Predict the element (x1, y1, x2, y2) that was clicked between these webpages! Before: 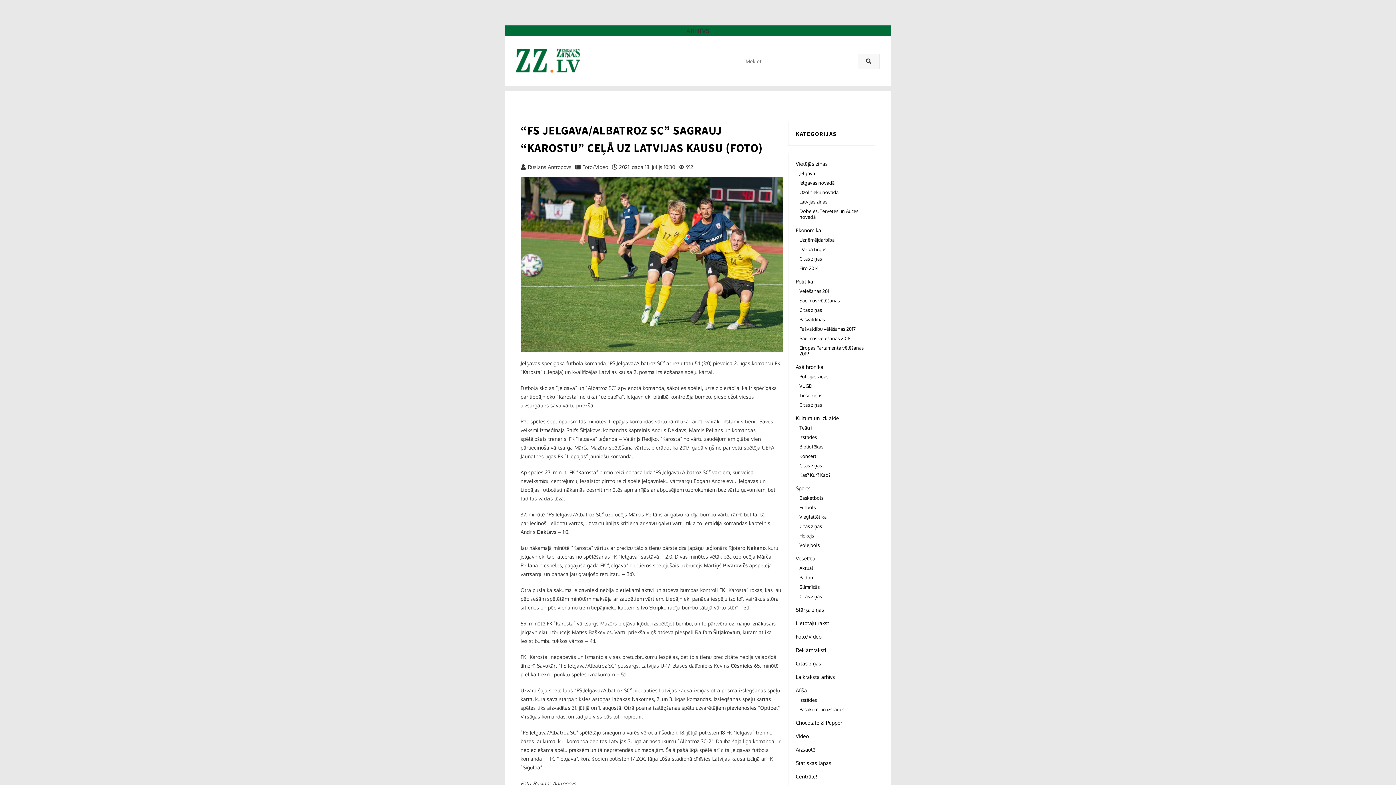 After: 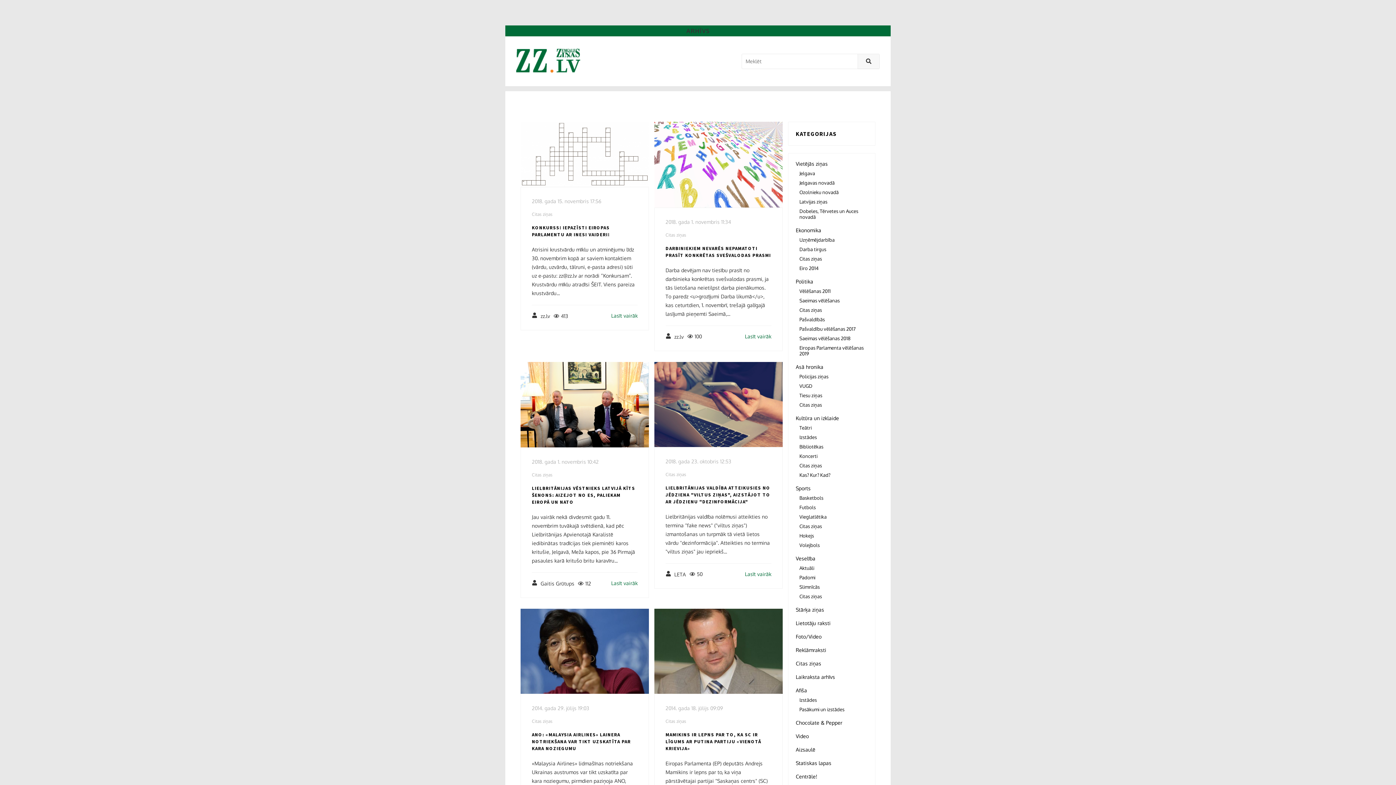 Action: bbox: (799, 307, 822, 313) label: Citas ziņas